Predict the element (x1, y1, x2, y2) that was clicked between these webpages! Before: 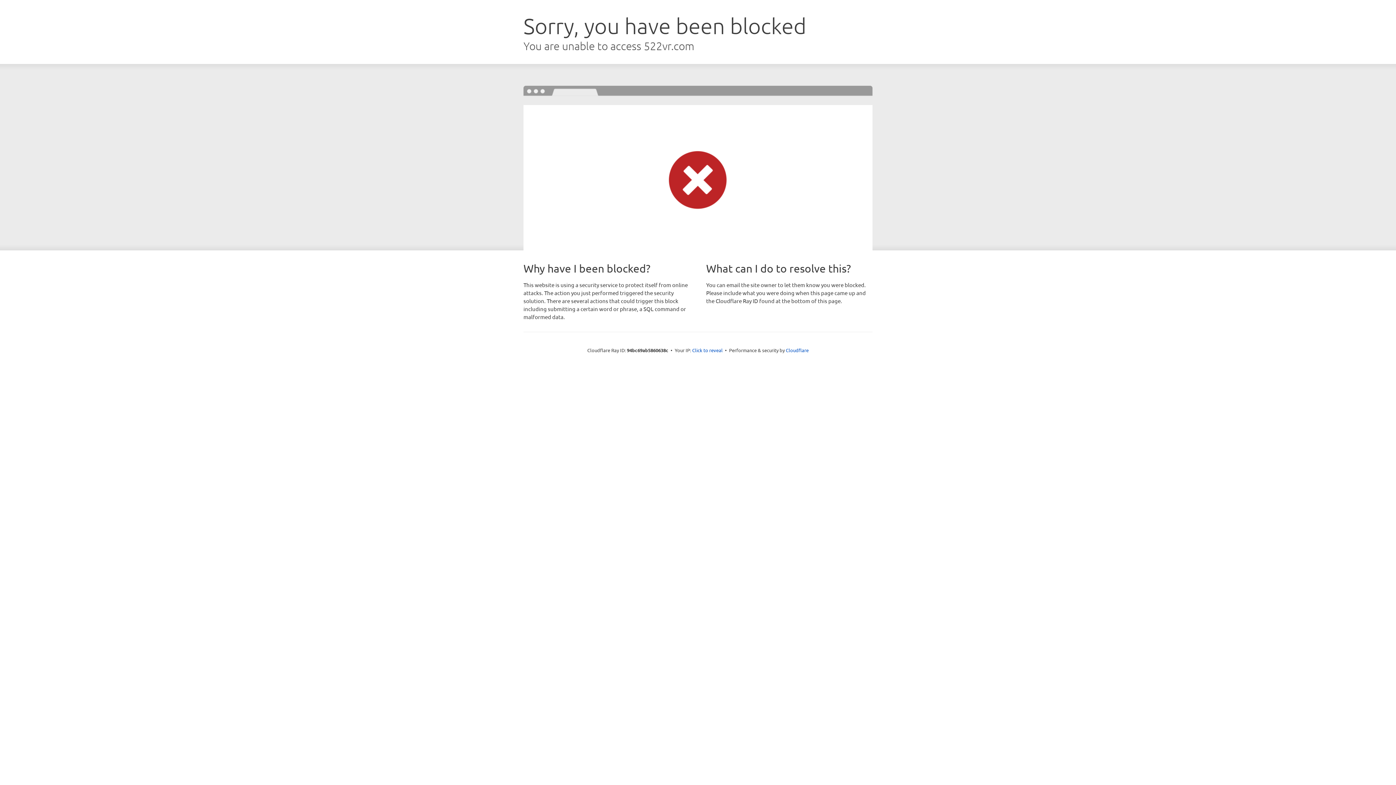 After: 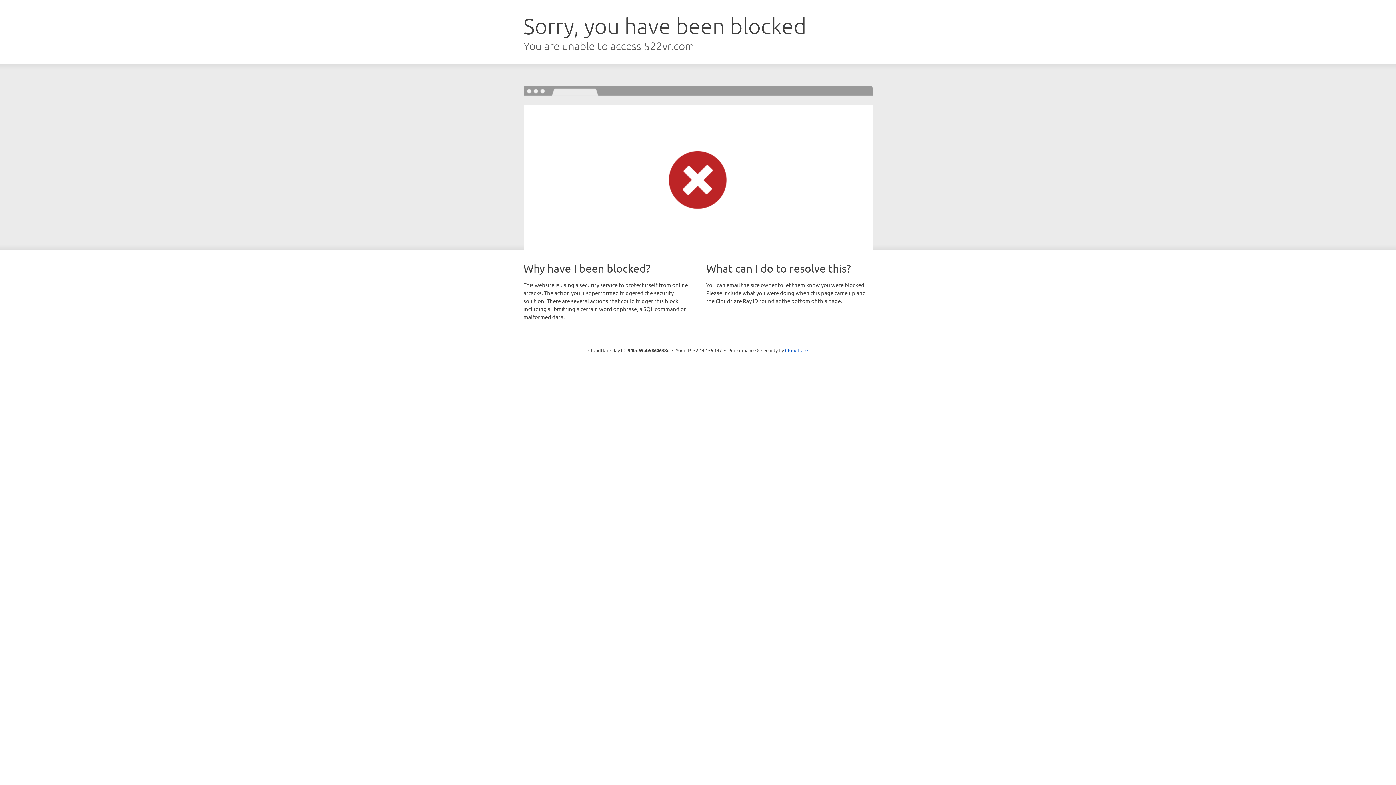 Action: bbox: (692, 346, 722, 353) label: Click to reveal